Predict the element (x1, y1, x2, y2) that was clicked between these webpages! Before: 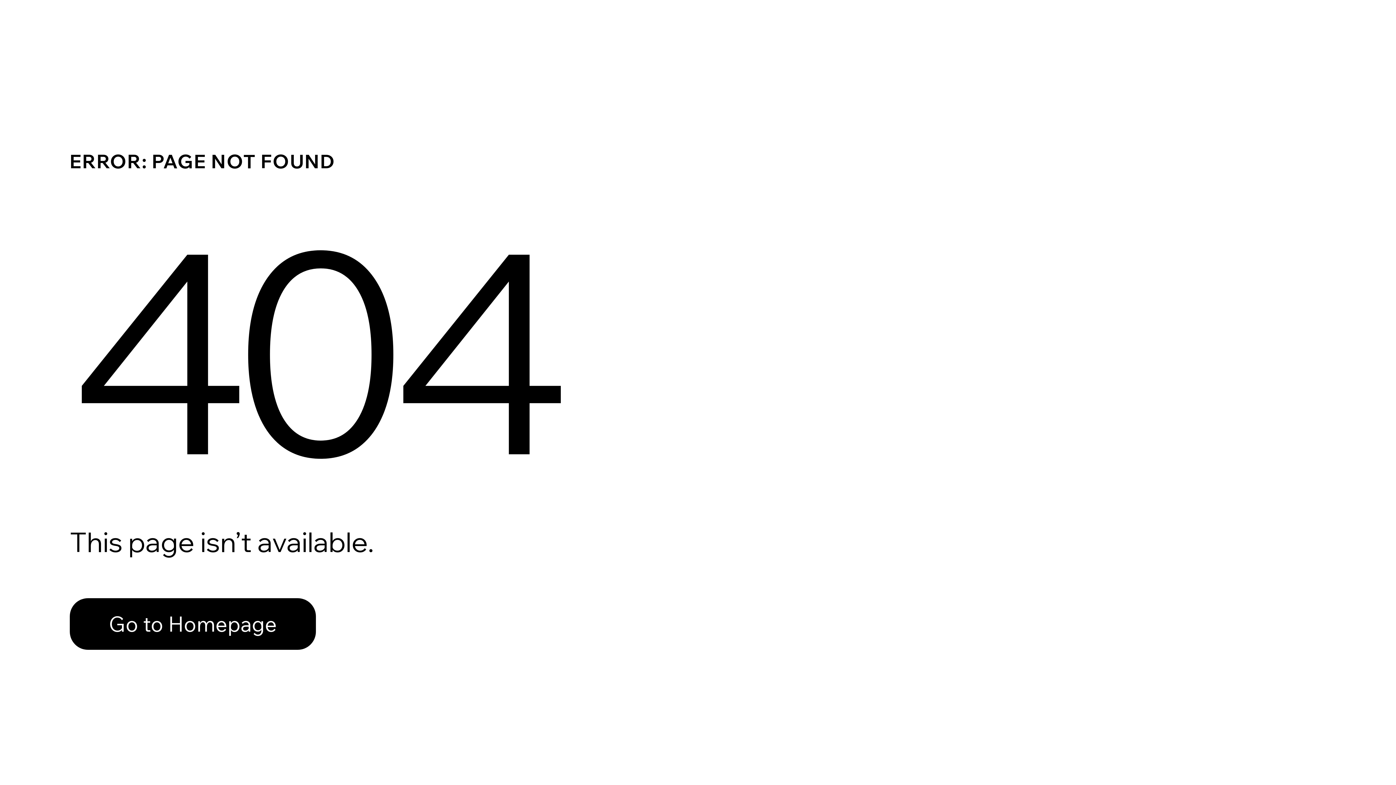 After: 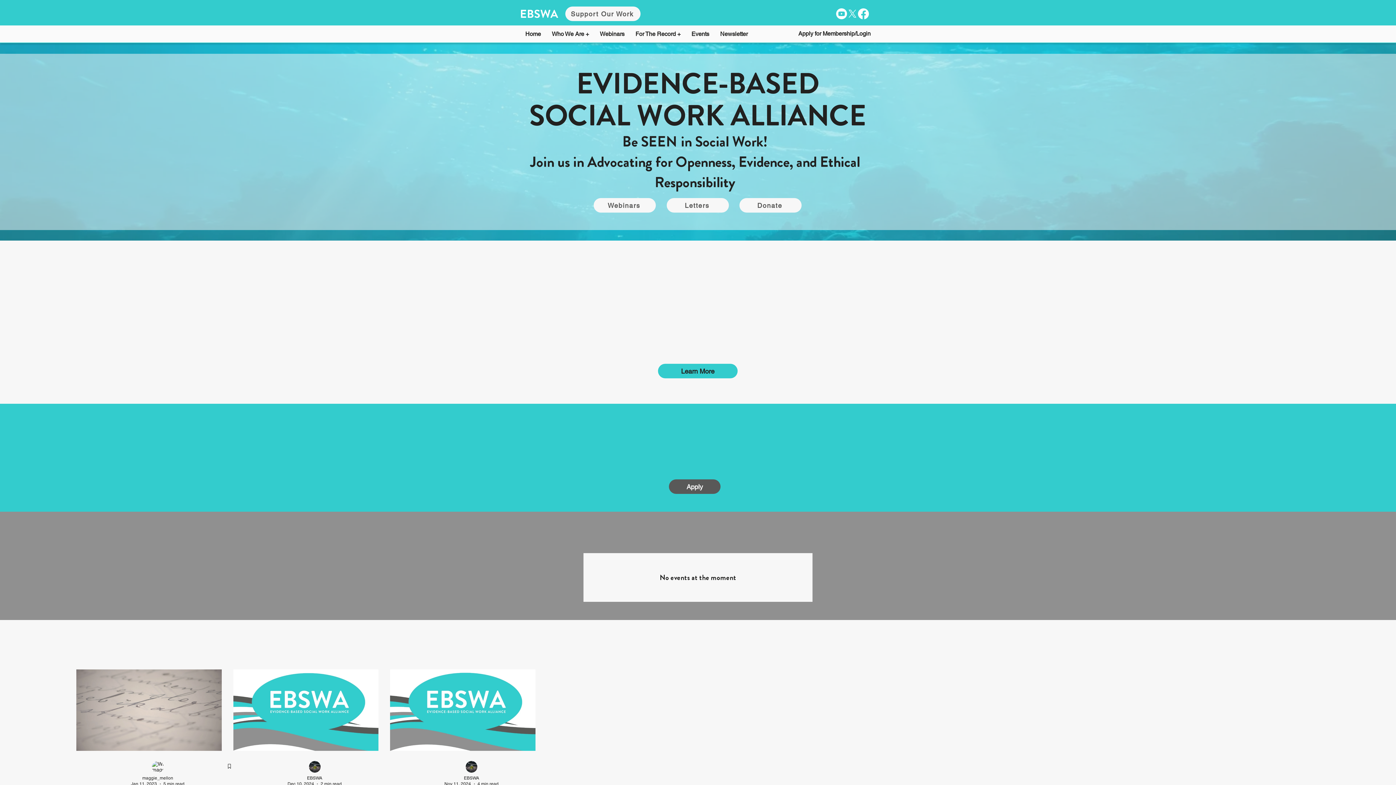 Action: bbox: (69, 582, 768, 659) label: Go to Homepage